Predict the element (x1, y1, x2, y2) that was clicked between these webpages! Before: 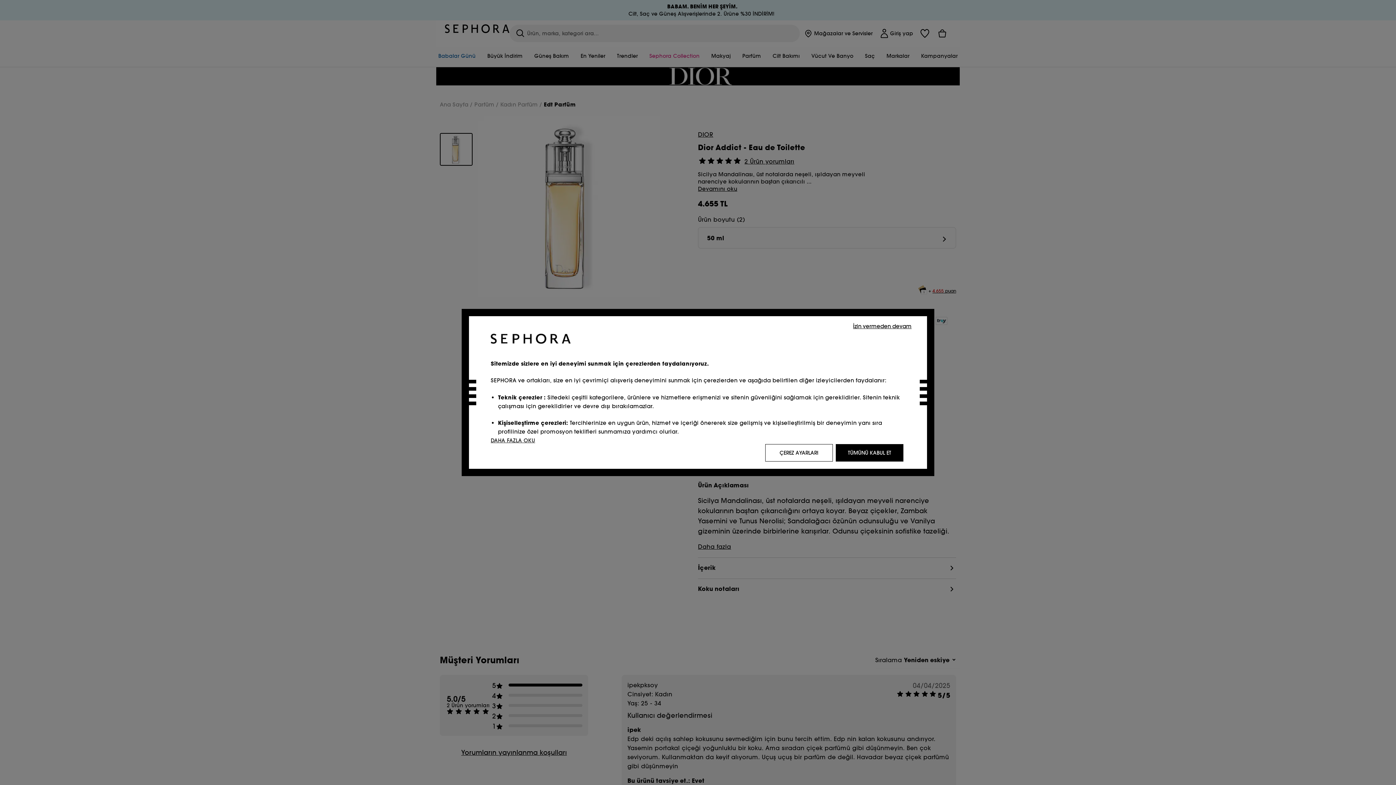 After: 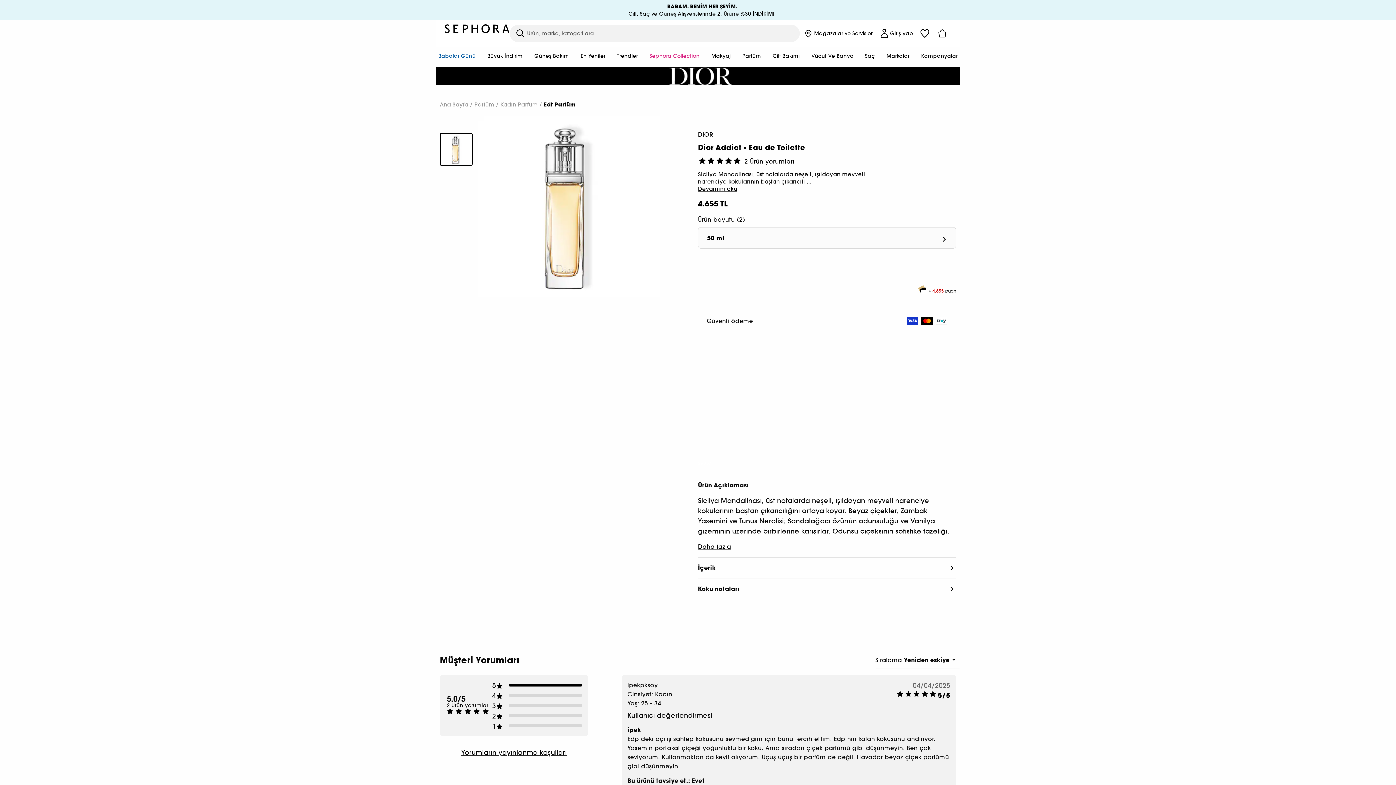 Action: bbox: (848, 321, 916, 330) label: İzin vermeden devam